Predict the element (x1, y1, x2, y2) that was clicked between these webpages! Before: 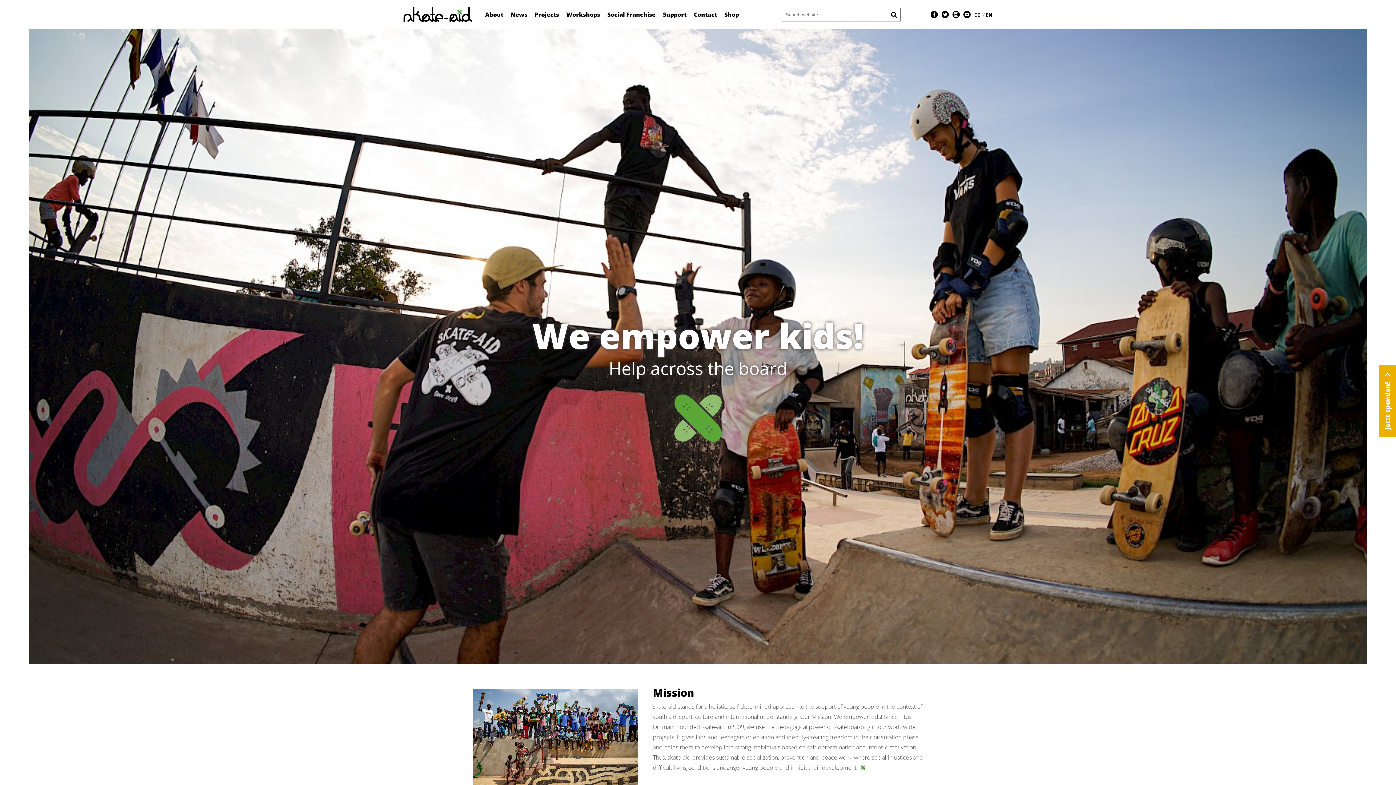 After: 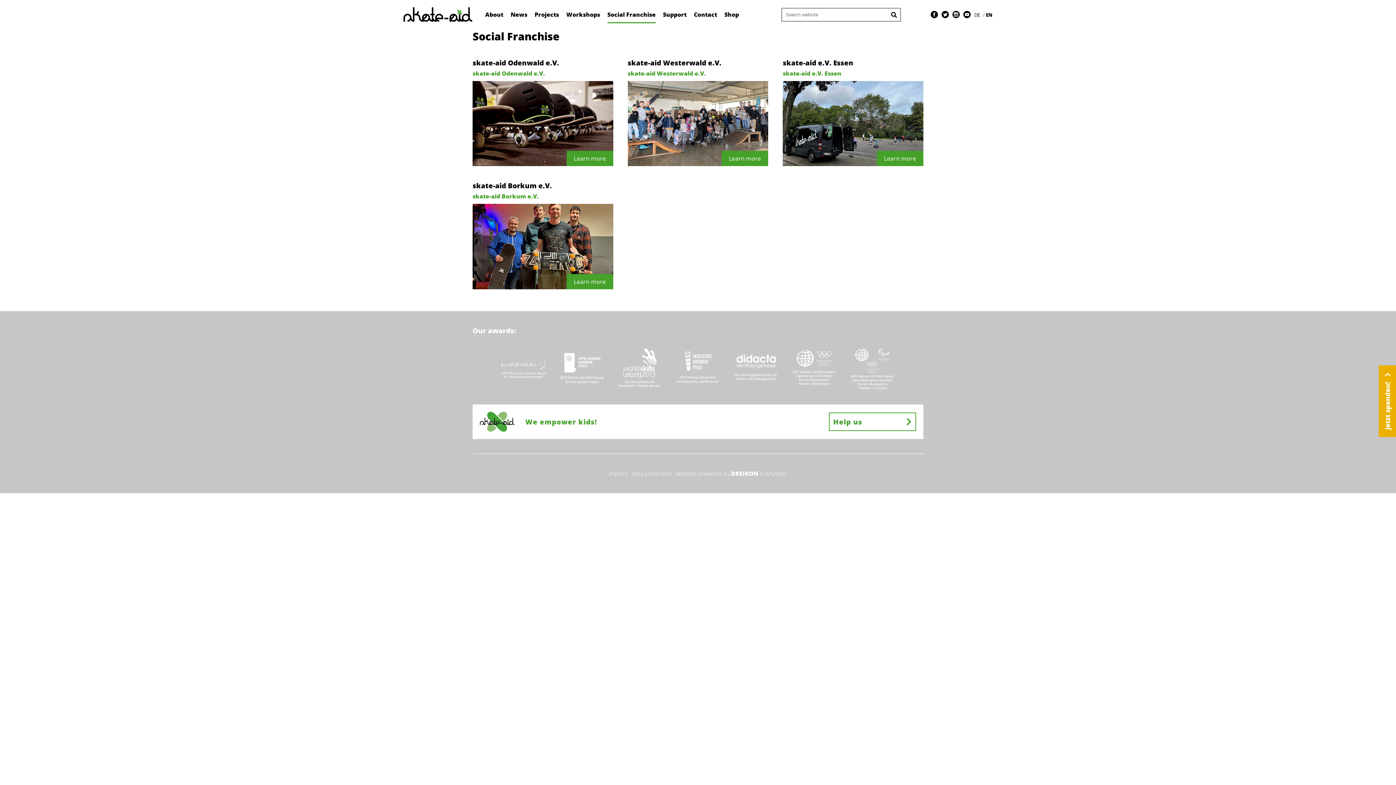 Action: label: Social Franchise bbox: (607, 5, 655, 23)